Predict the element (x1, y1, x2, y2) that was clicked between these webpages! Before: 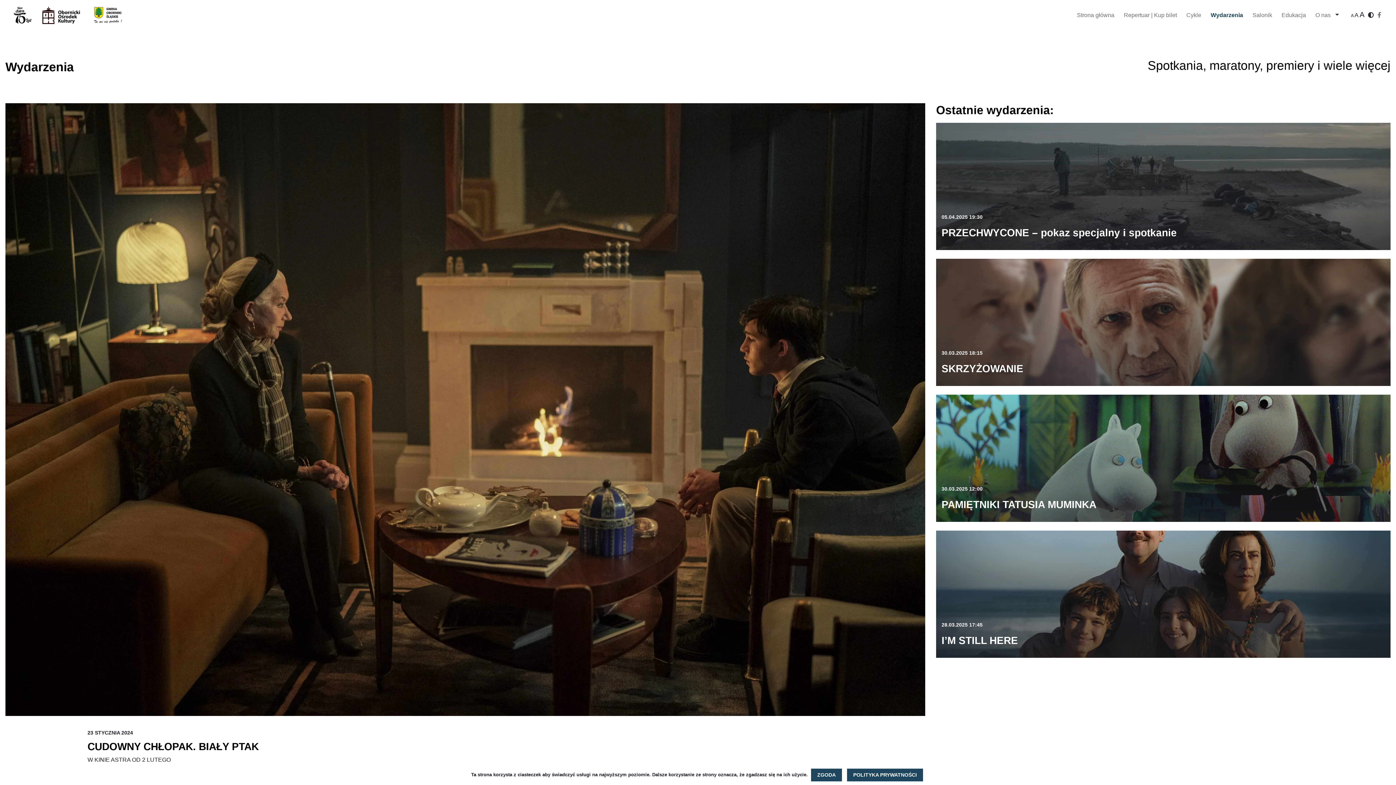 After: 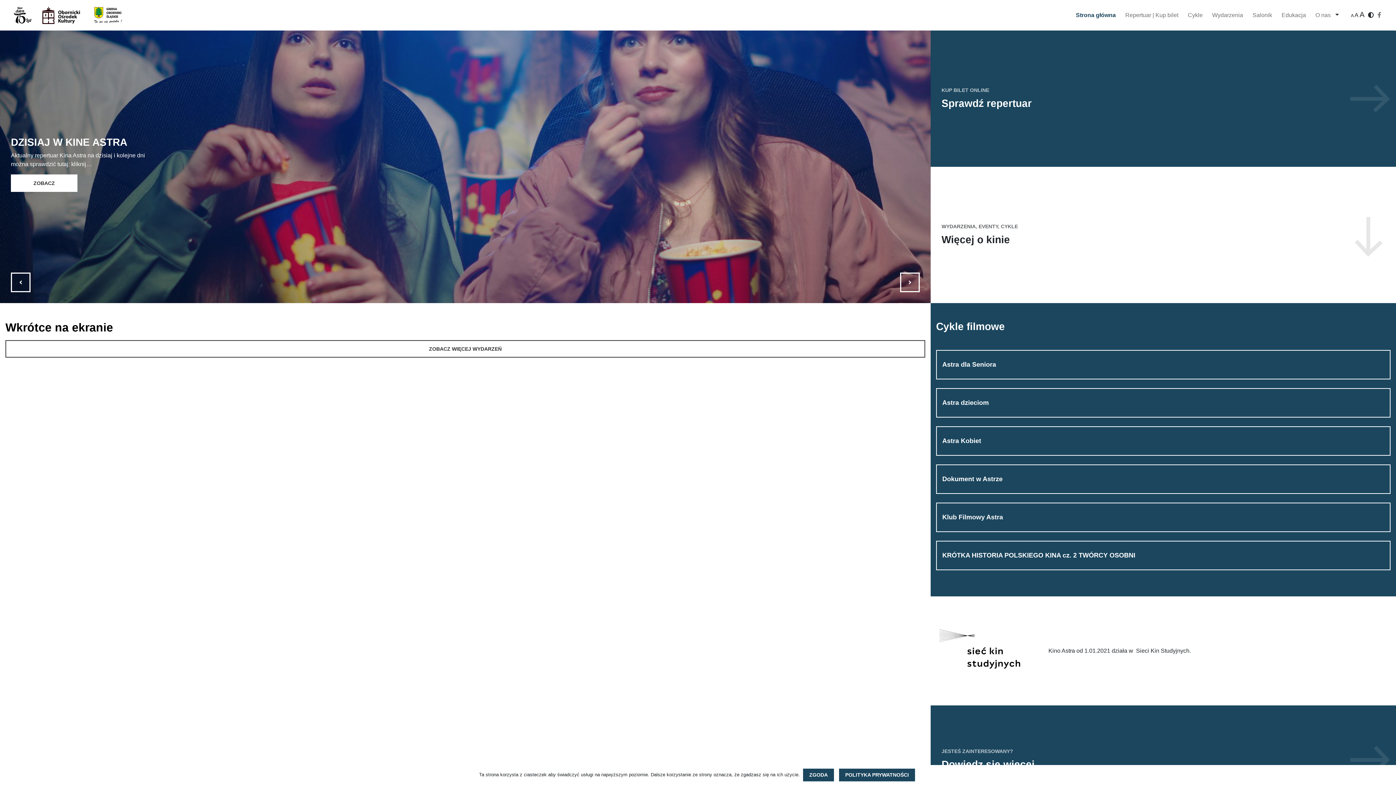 Action: label: Strona główna bbox: (1074, 4, 1117, 26)